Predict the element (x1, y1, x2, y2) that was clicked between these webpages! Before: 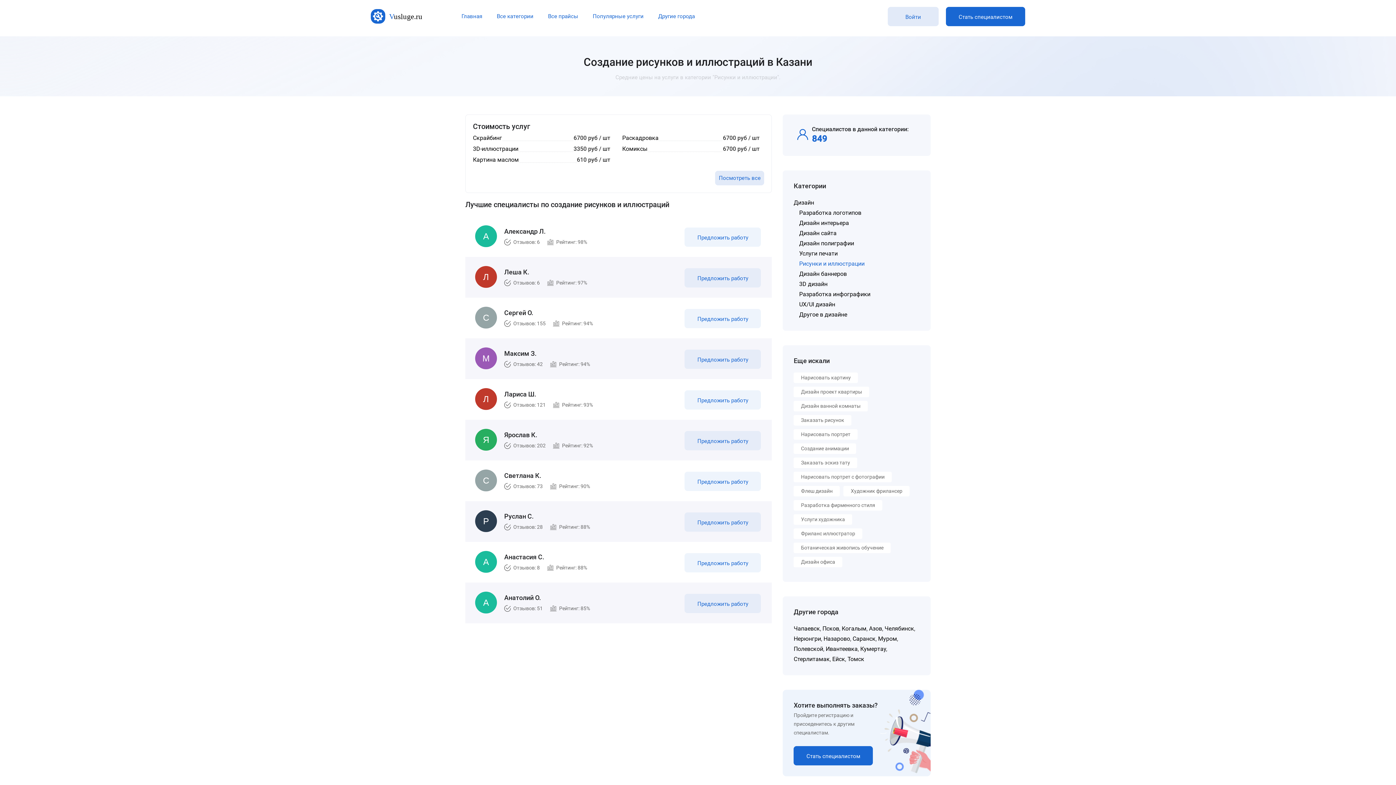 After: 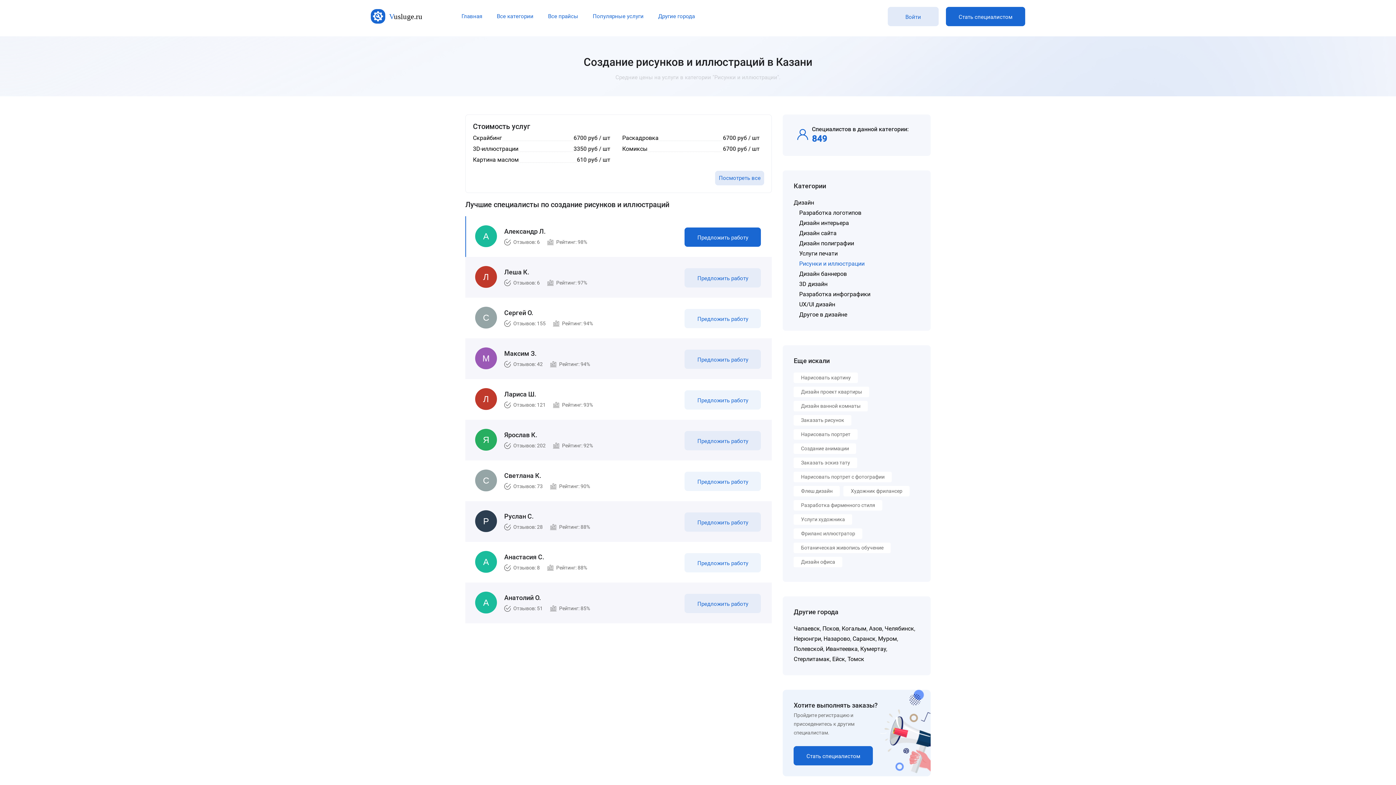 Action: bbox: (684, 227, 761, 246) label: Предложить работу